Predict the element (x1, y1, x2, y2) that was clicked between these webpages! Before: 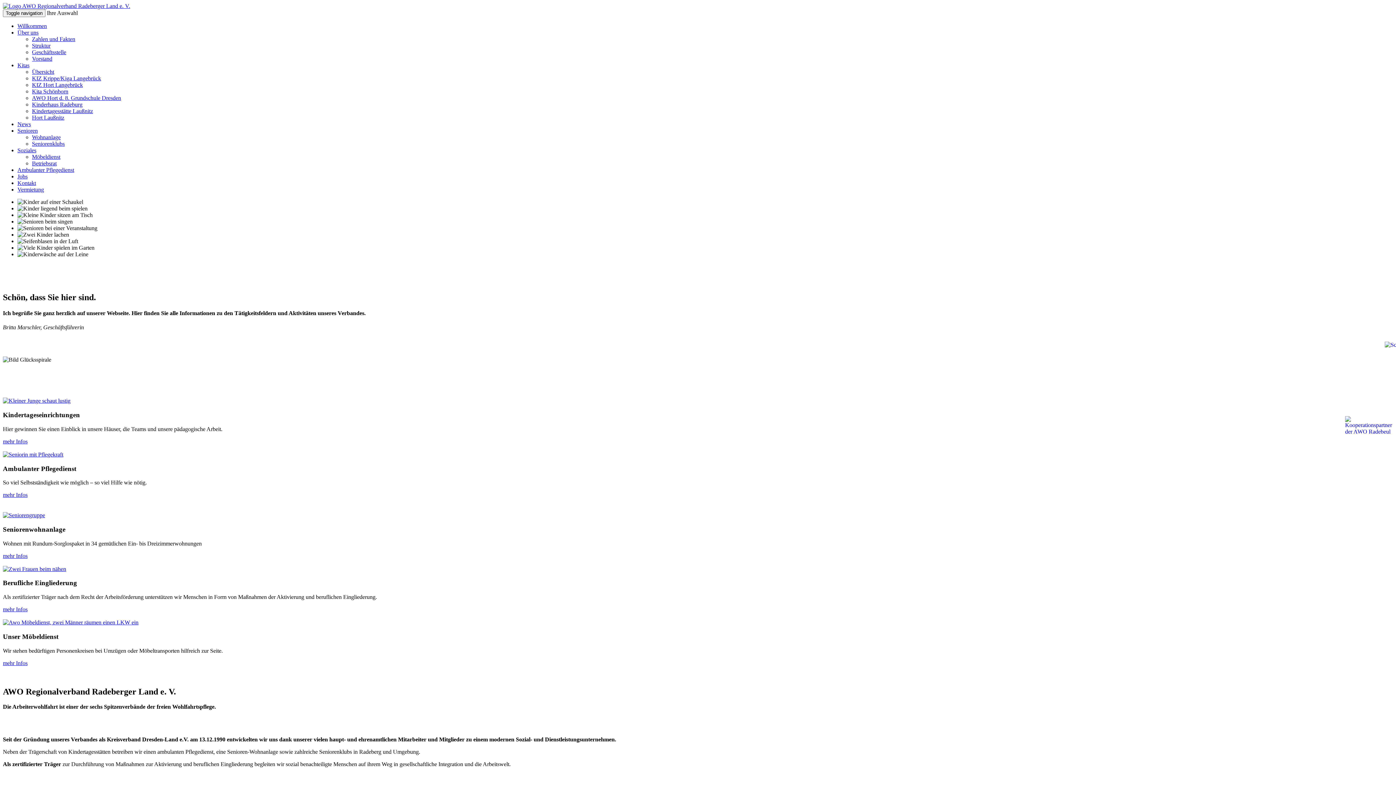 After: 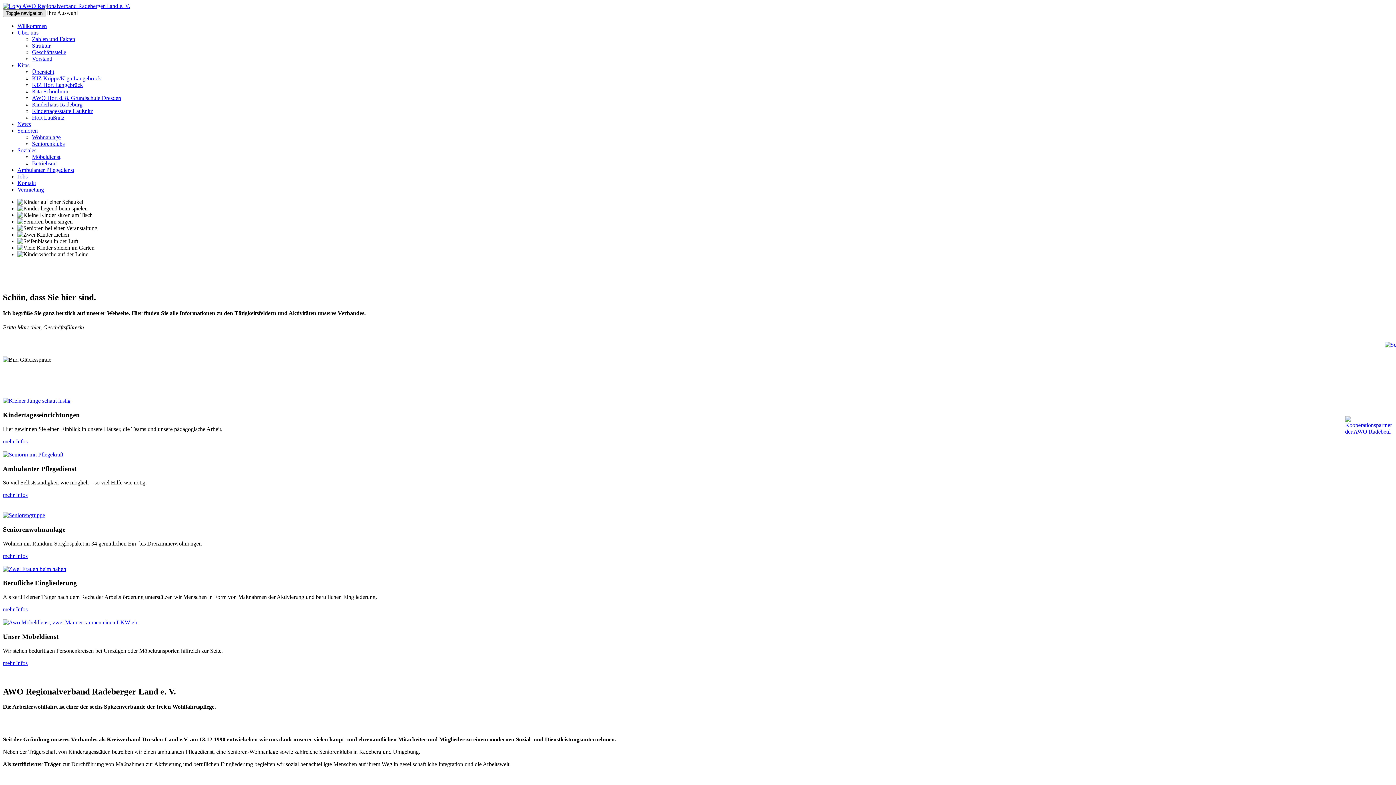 Action: label: Toggle navigation bbox: (2, 9, 45, 17)